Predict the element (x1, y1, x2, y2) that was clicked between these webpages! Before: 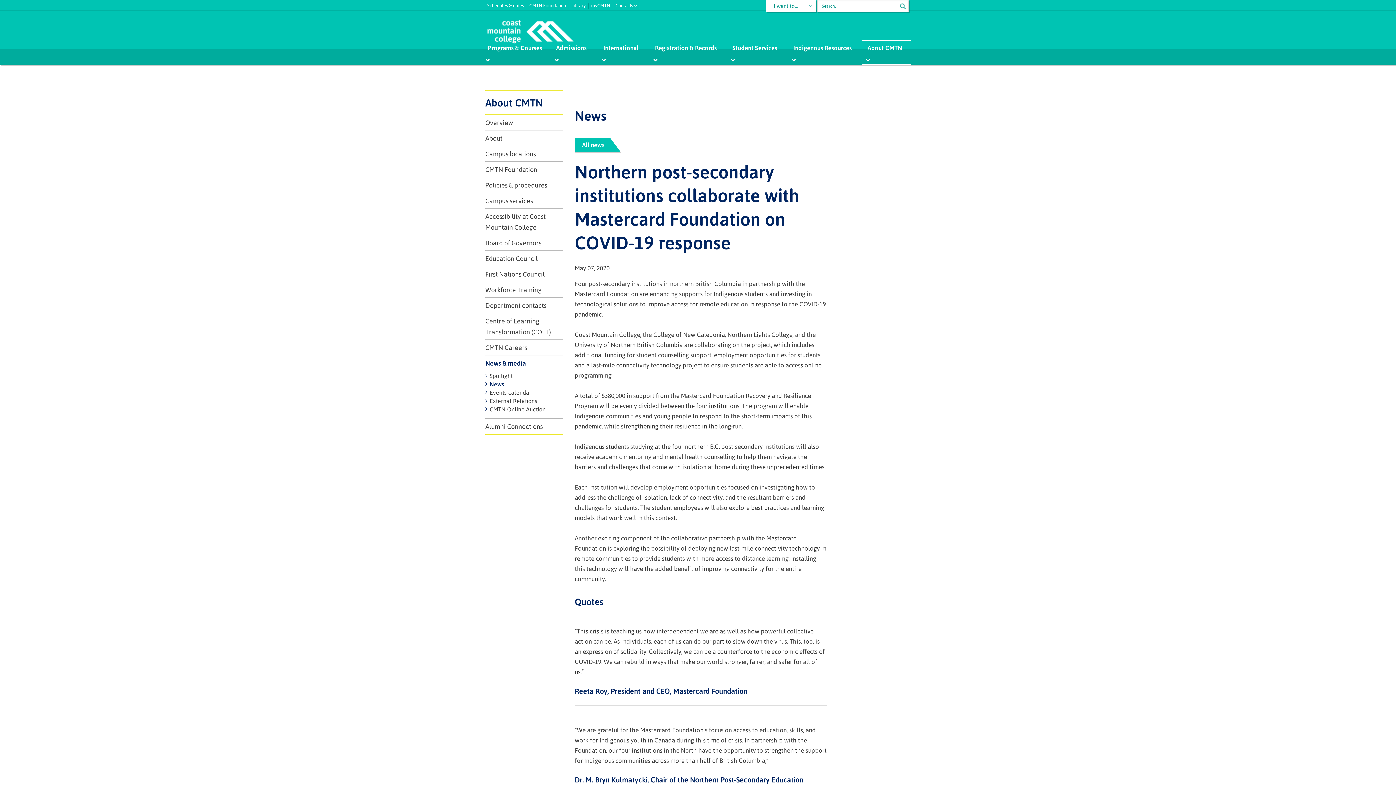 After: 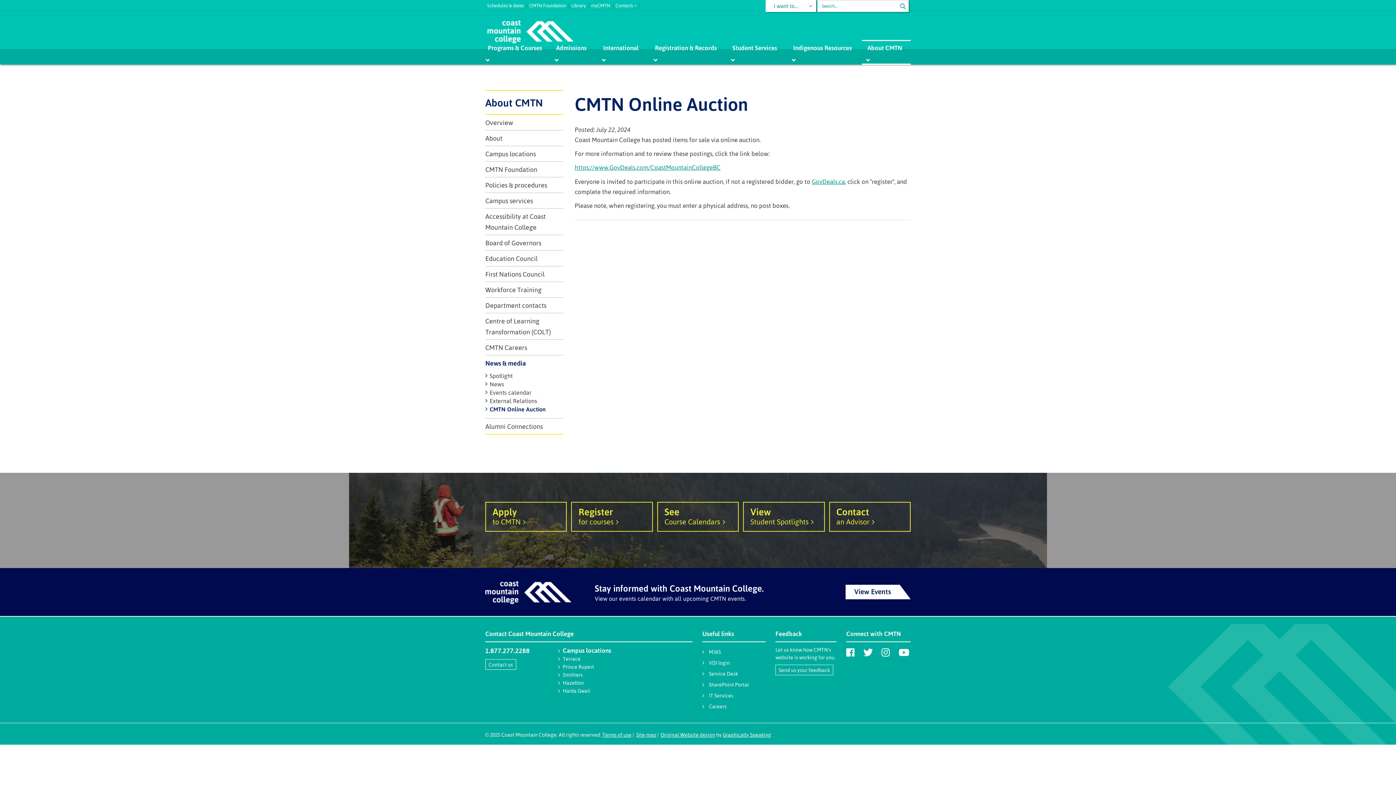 Action: label: CMTN Online Auction bbox: (489, 405, 545, 413)